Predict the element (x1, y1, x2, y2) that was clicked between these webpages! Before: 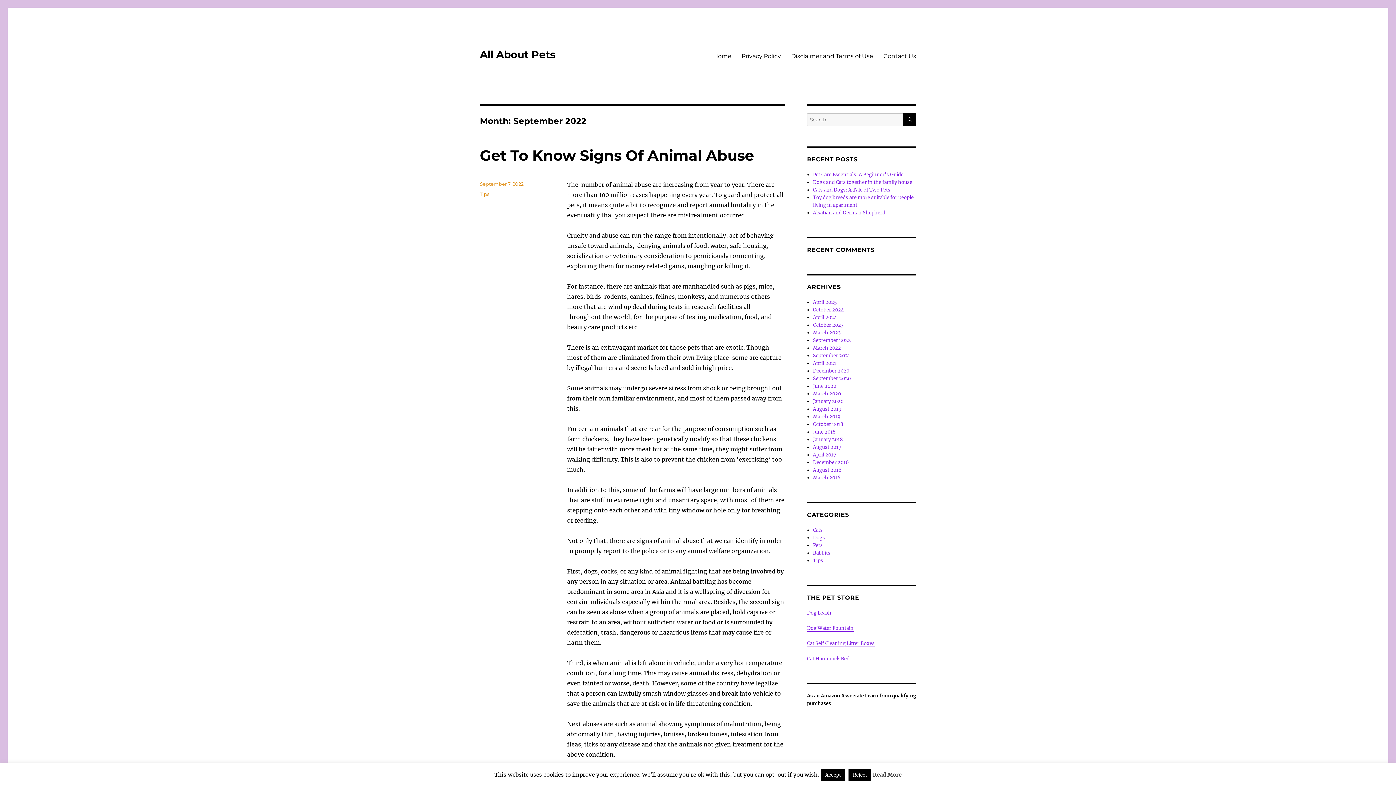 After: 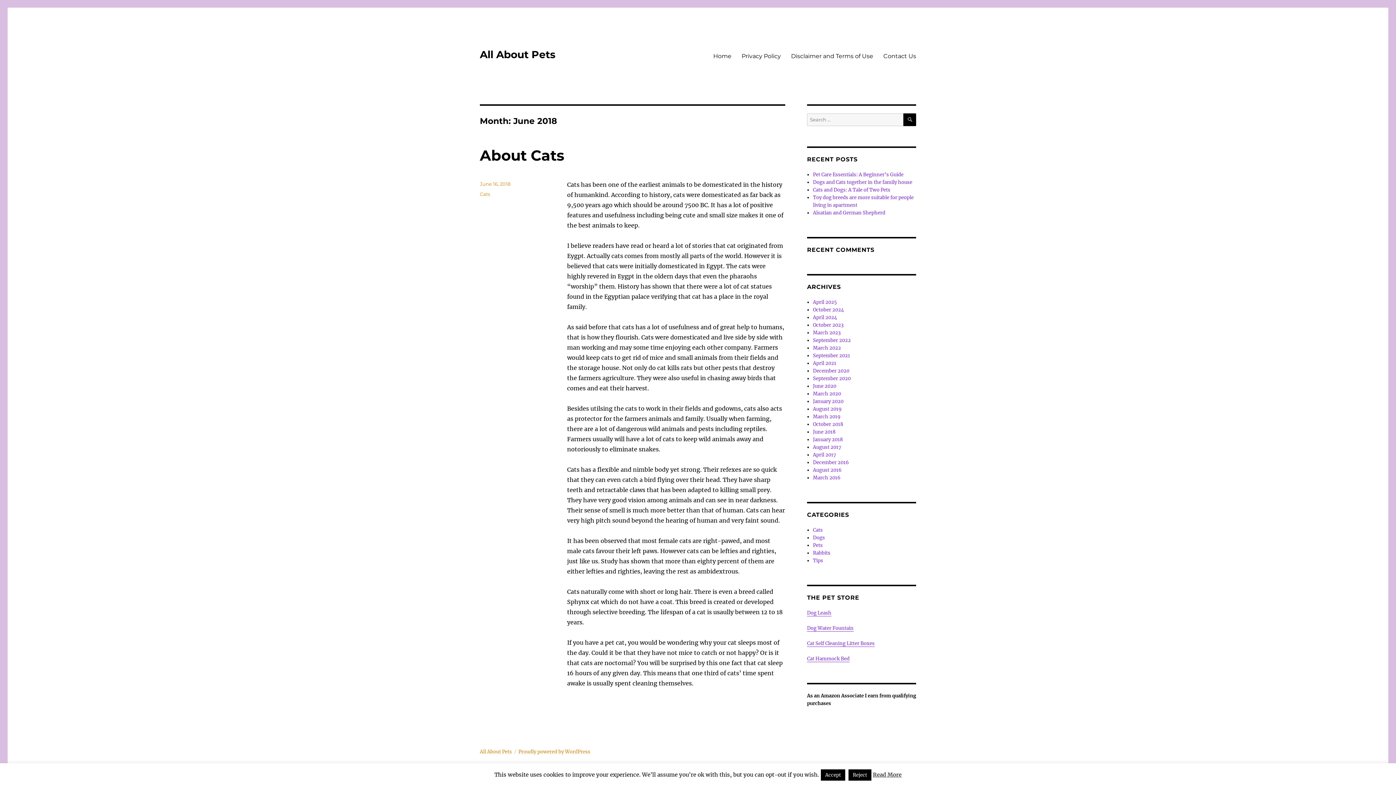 Action: bbox: (813, 429, 835, 435) label: June 2018